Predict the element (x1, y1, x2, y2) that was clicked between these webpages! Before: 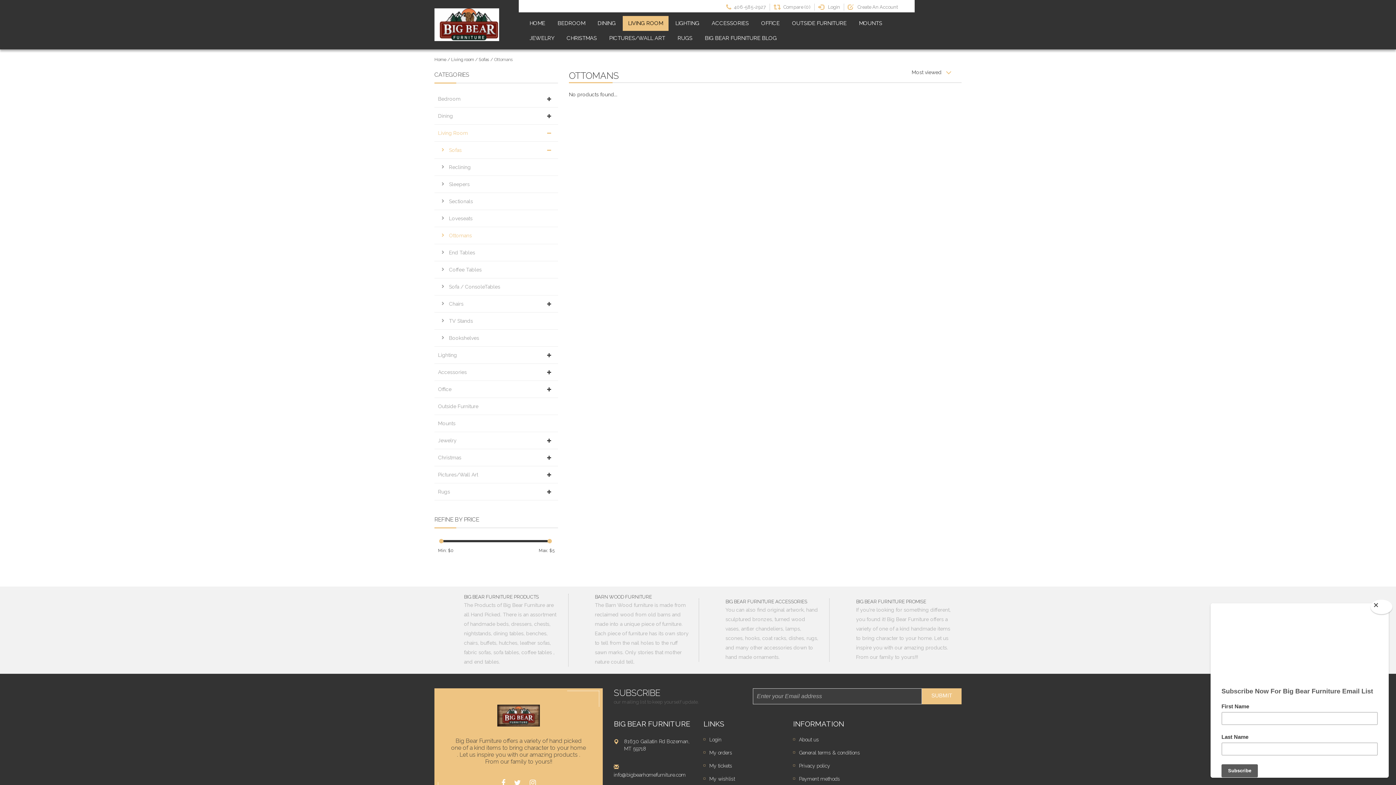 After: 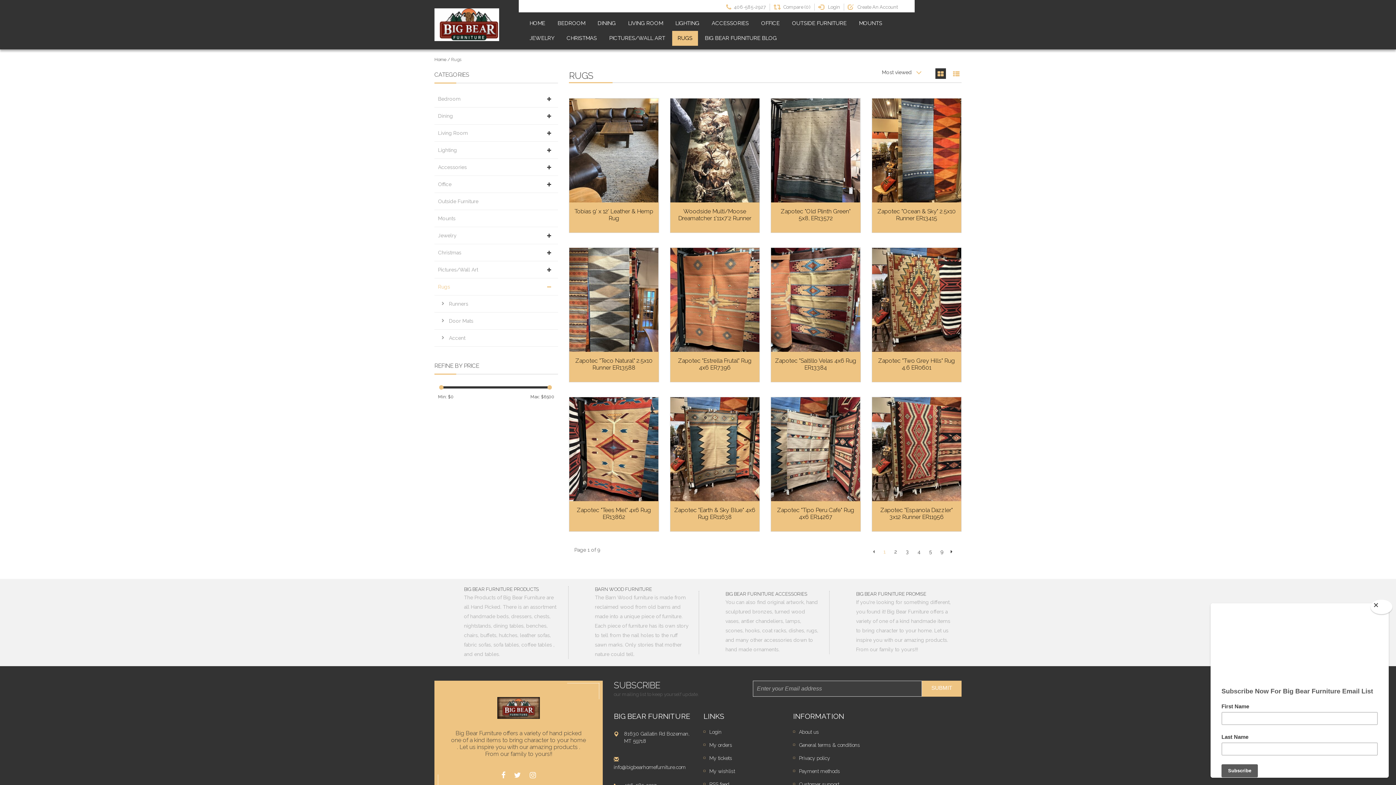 Action: label: RUGS bbox: (672, 30, 698, 45)